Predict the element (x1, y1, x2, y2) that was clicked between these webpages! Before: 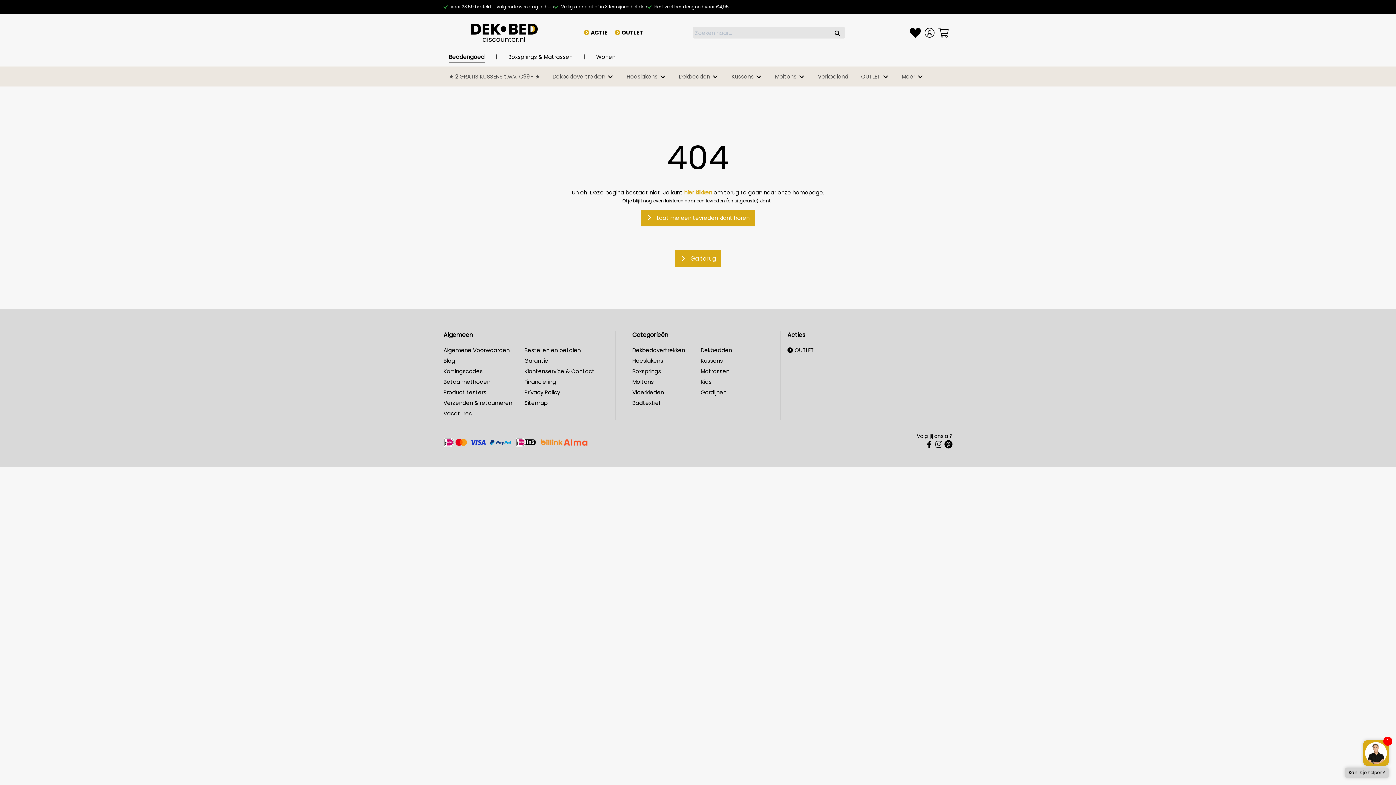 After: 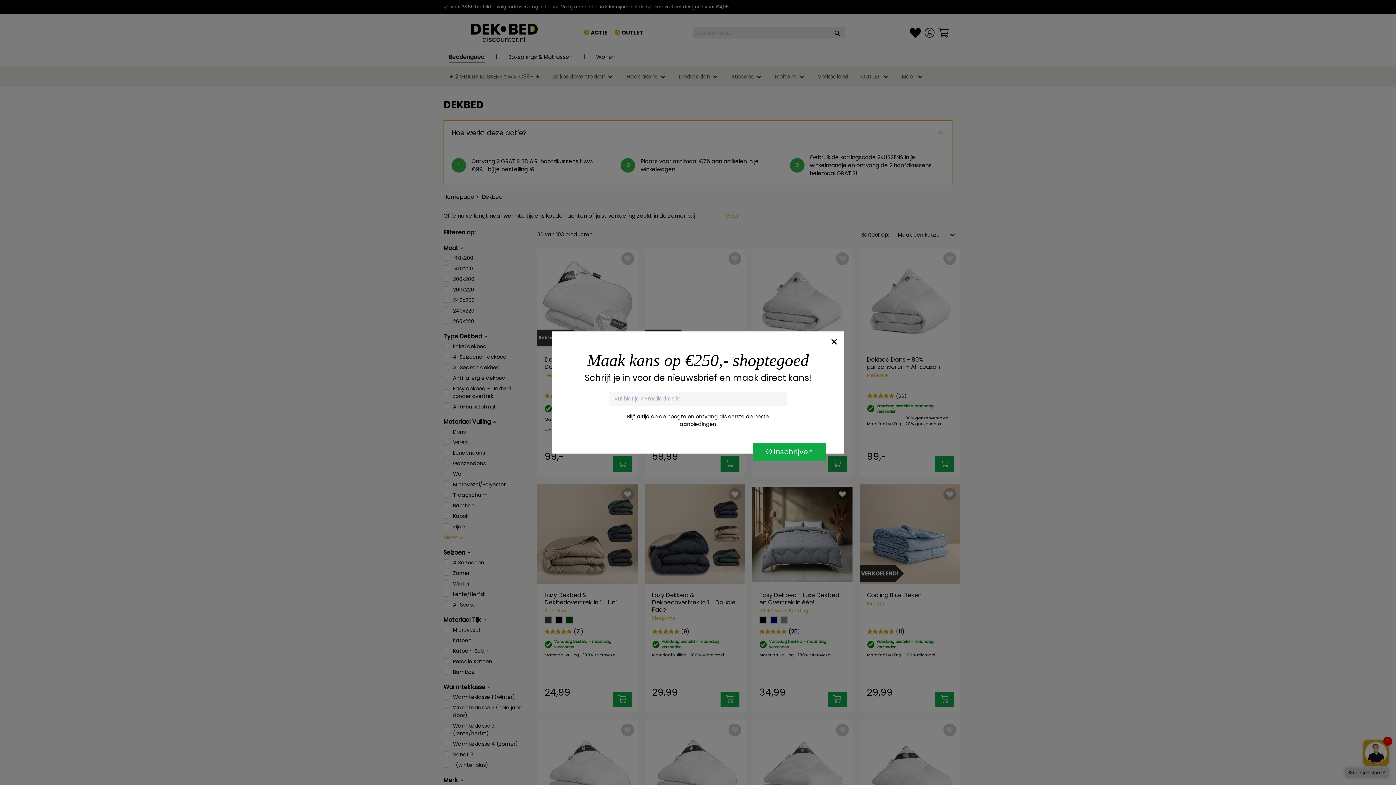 Action: label: Dekbedden bbox: (679, 66, 719, 86)